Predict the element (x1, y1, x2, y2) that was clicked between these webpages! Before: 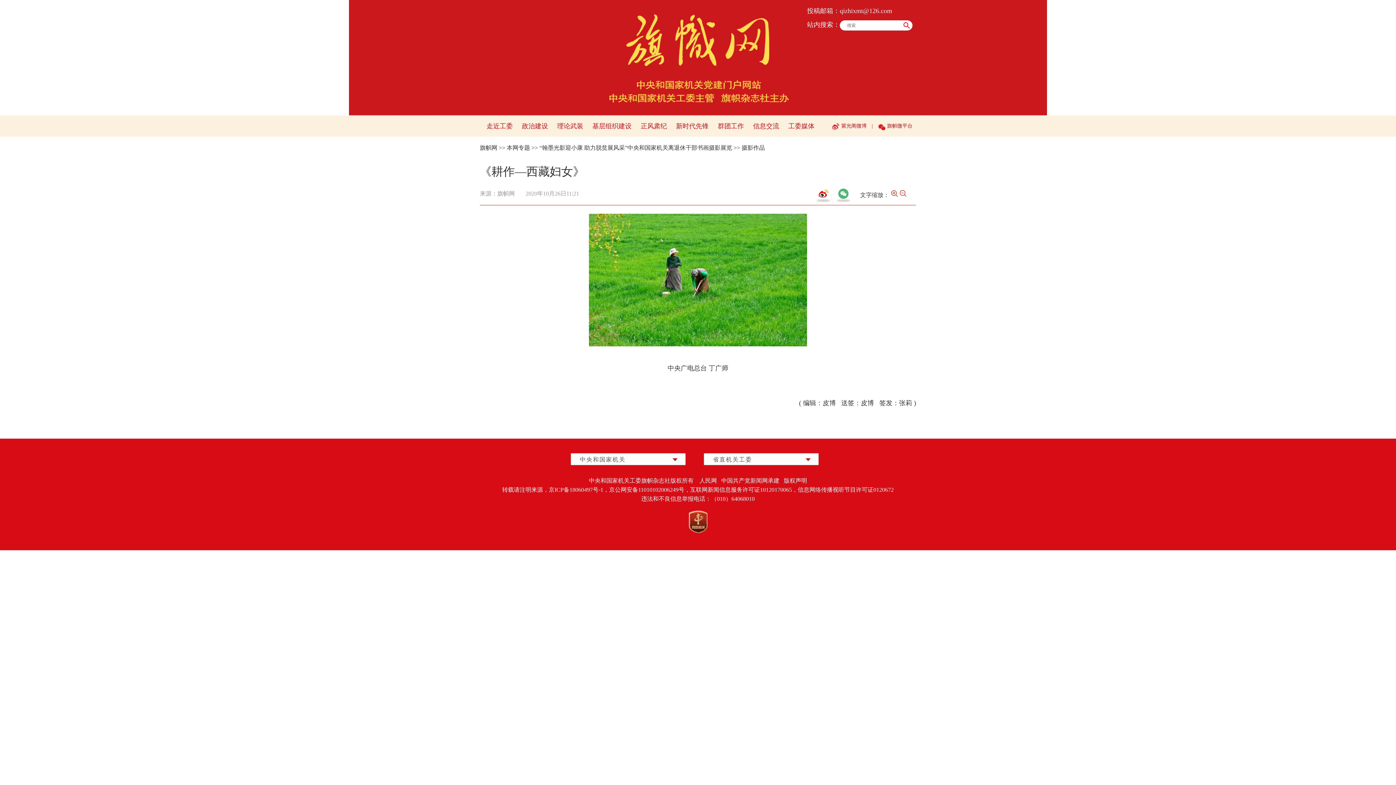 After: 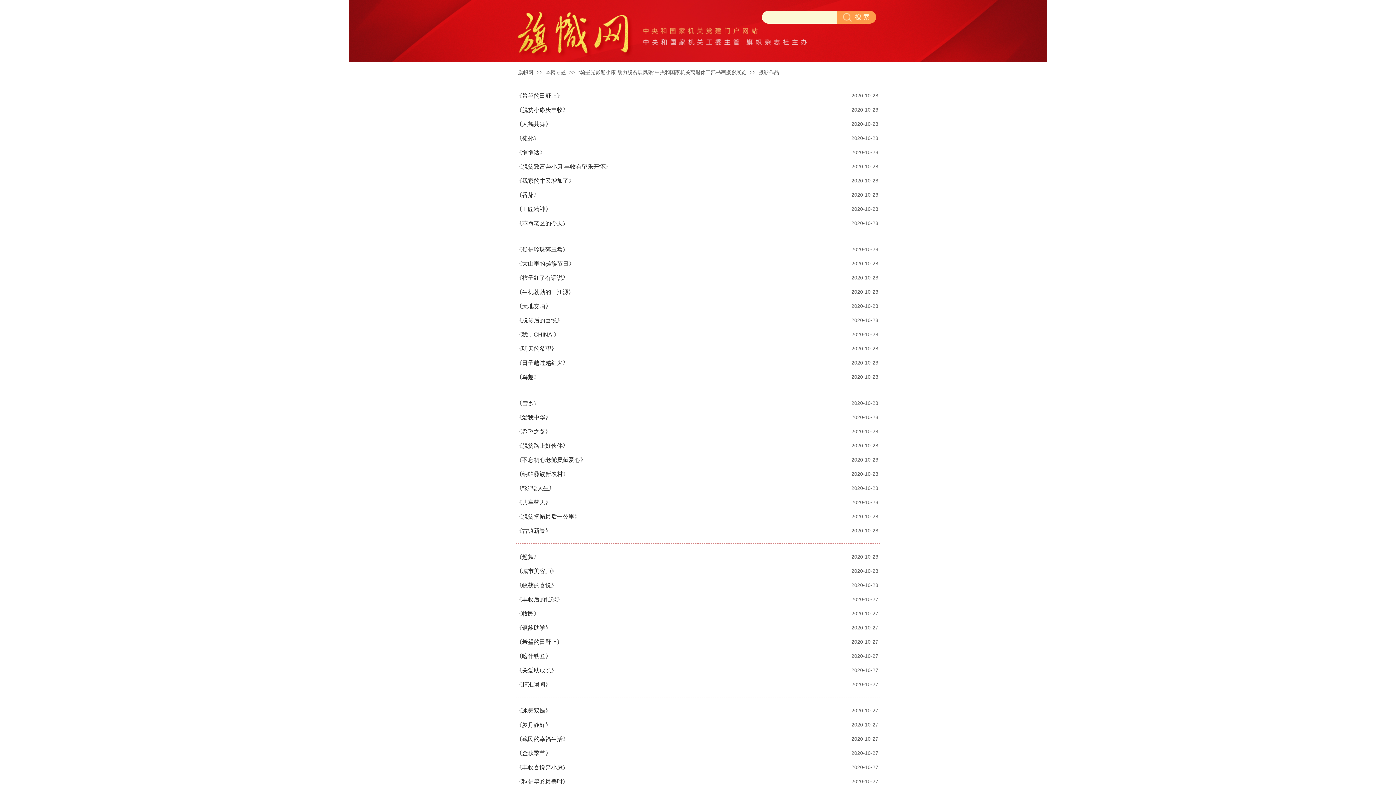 Action: label: 摄影作品 bbox: (741, 144, 765, 150)